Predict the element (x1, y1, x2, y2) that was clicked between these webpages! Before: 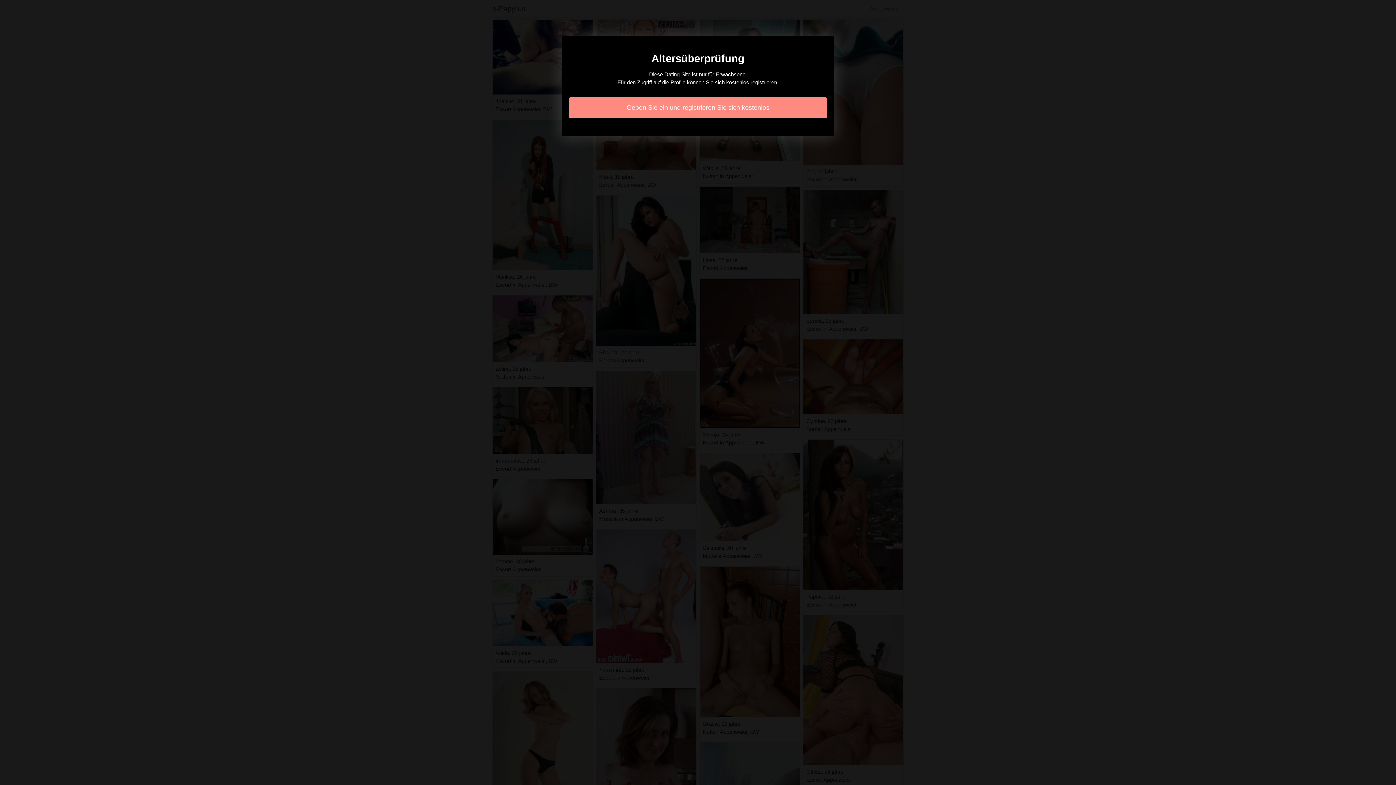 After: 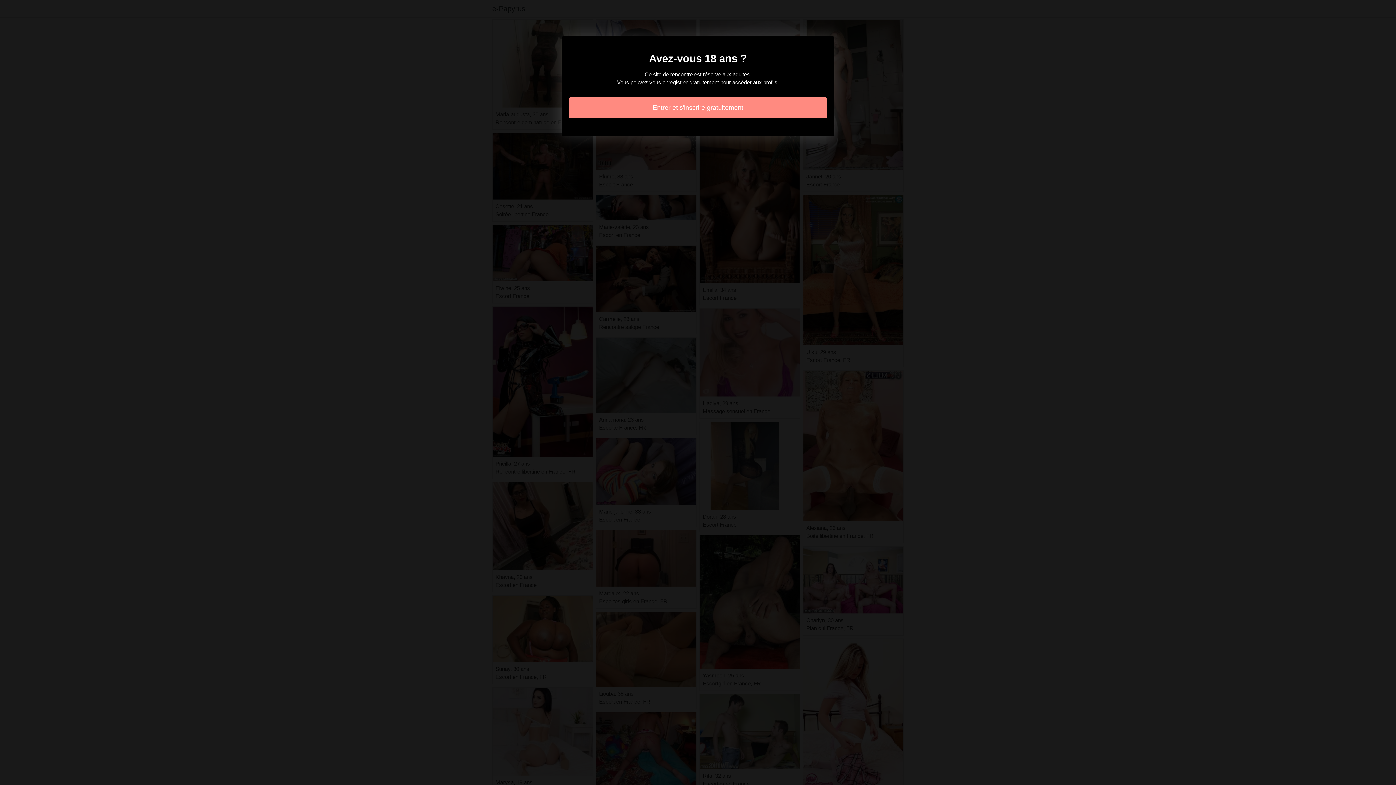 Action: label: Geben Sie ein und registrieren Sie sich kostenlos bbox: (569, 97, 827, 118)